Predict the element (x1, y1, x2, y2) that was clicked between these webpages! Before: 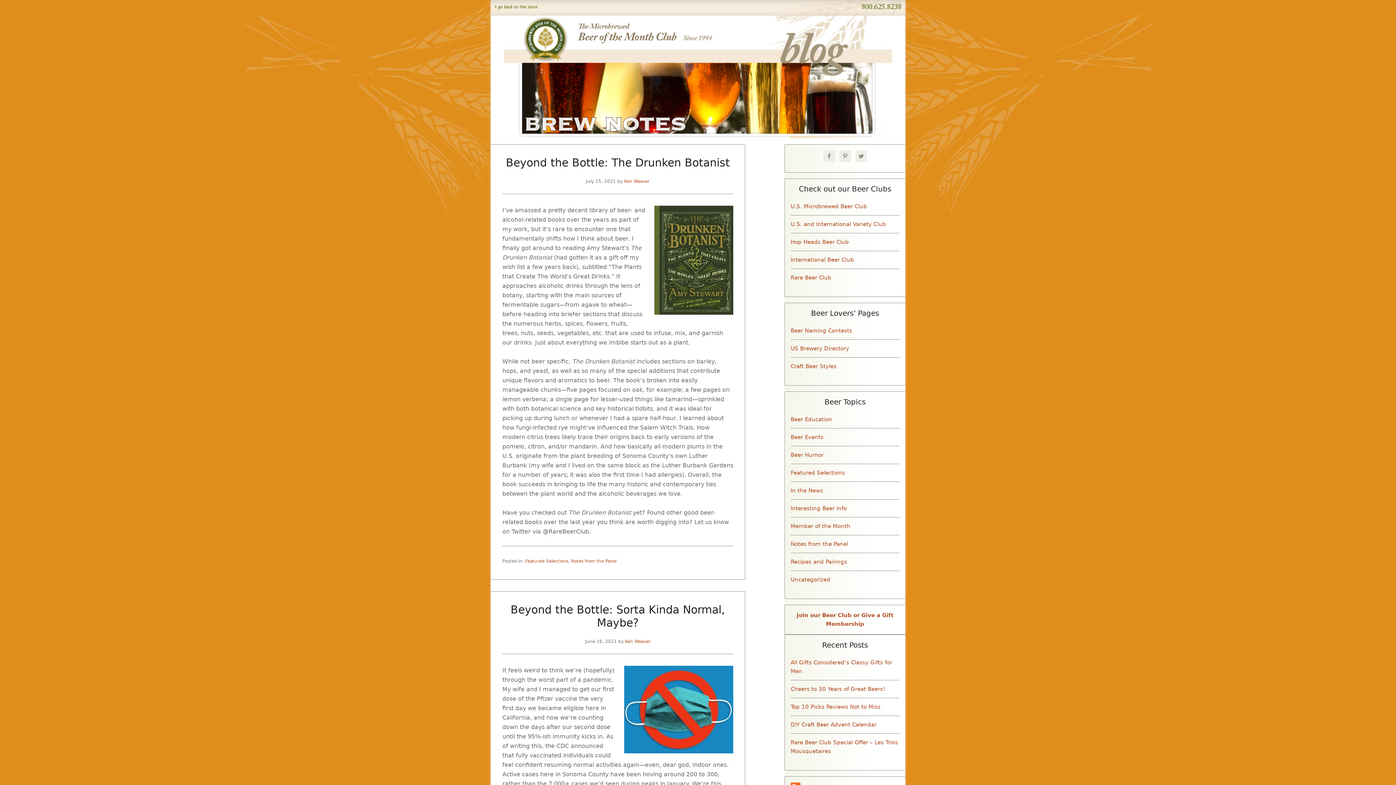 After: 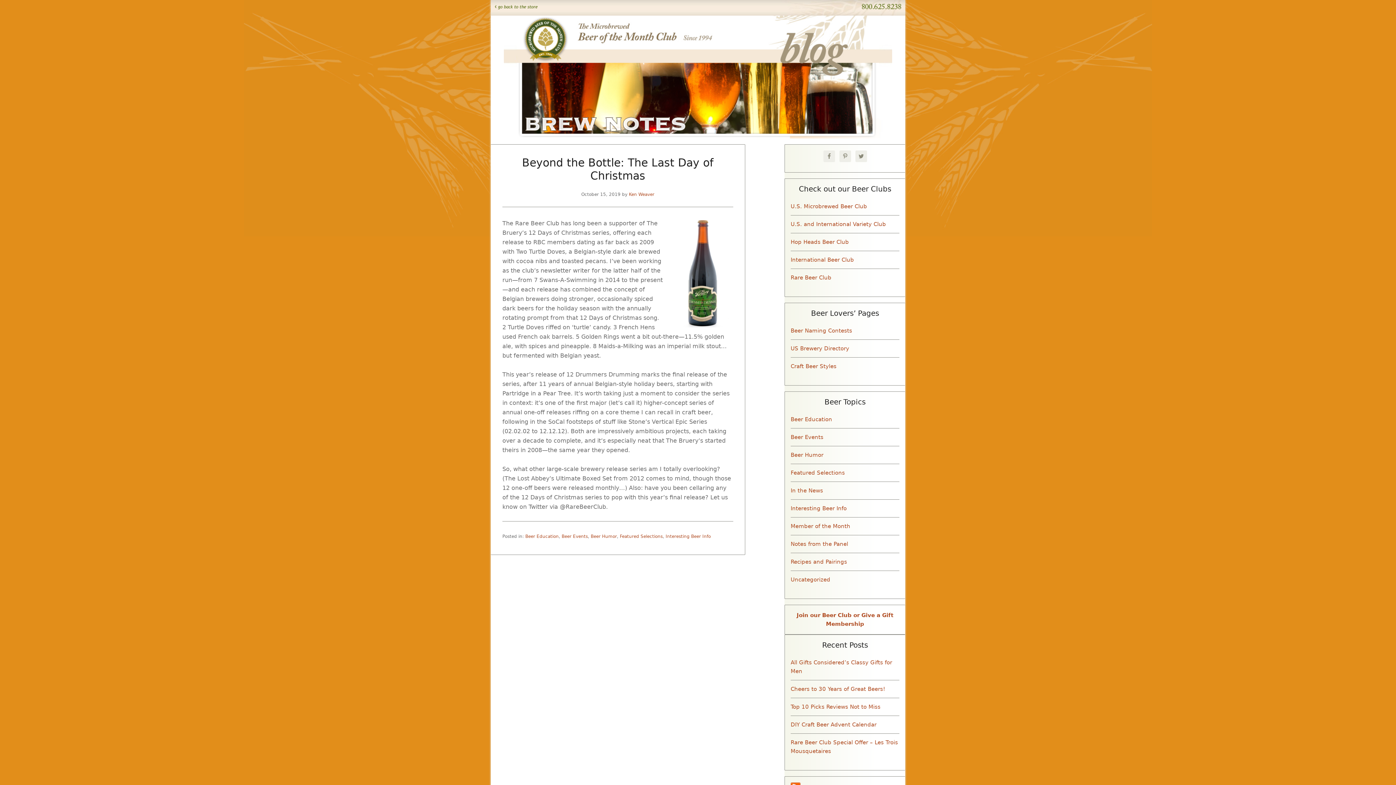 Action: label: Beer Humor bbox: (790, 452, 823, 458)